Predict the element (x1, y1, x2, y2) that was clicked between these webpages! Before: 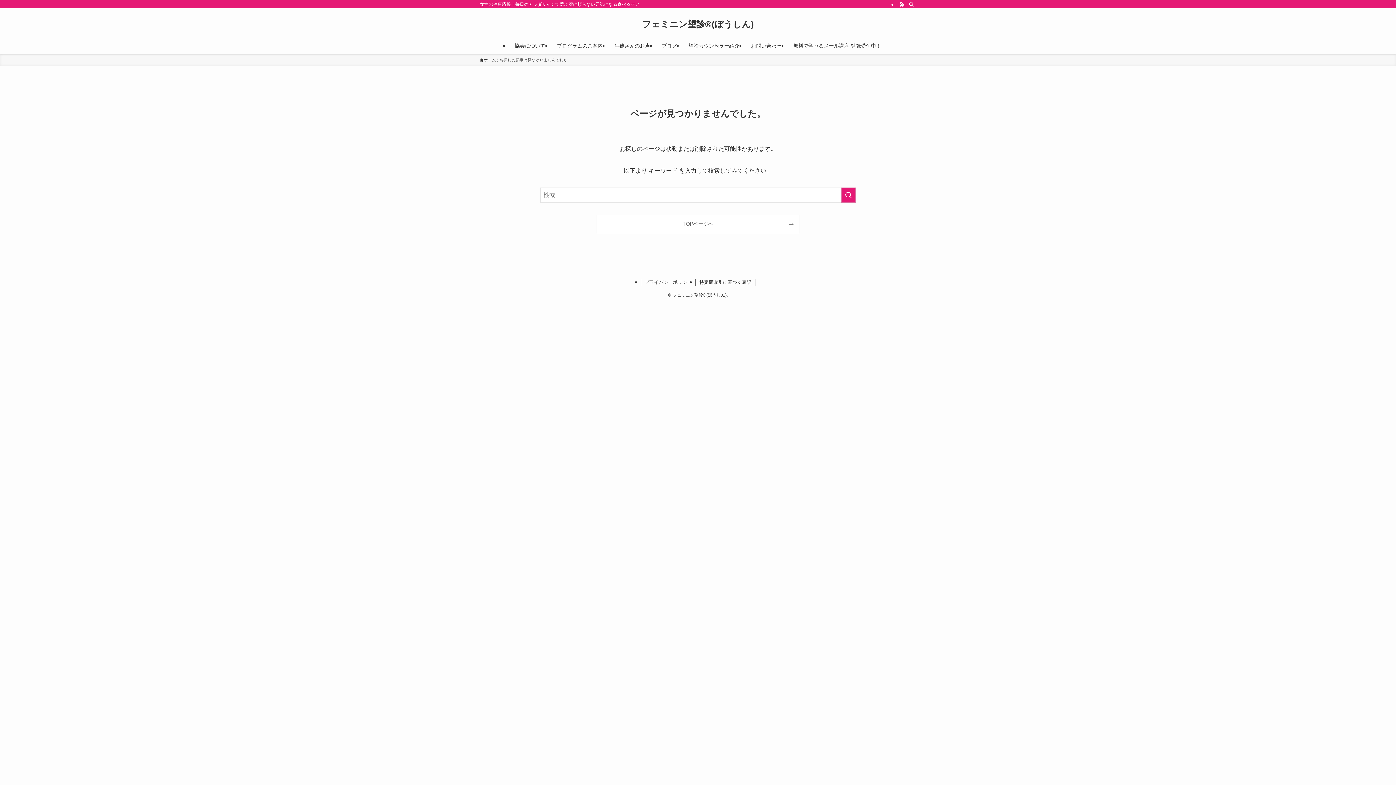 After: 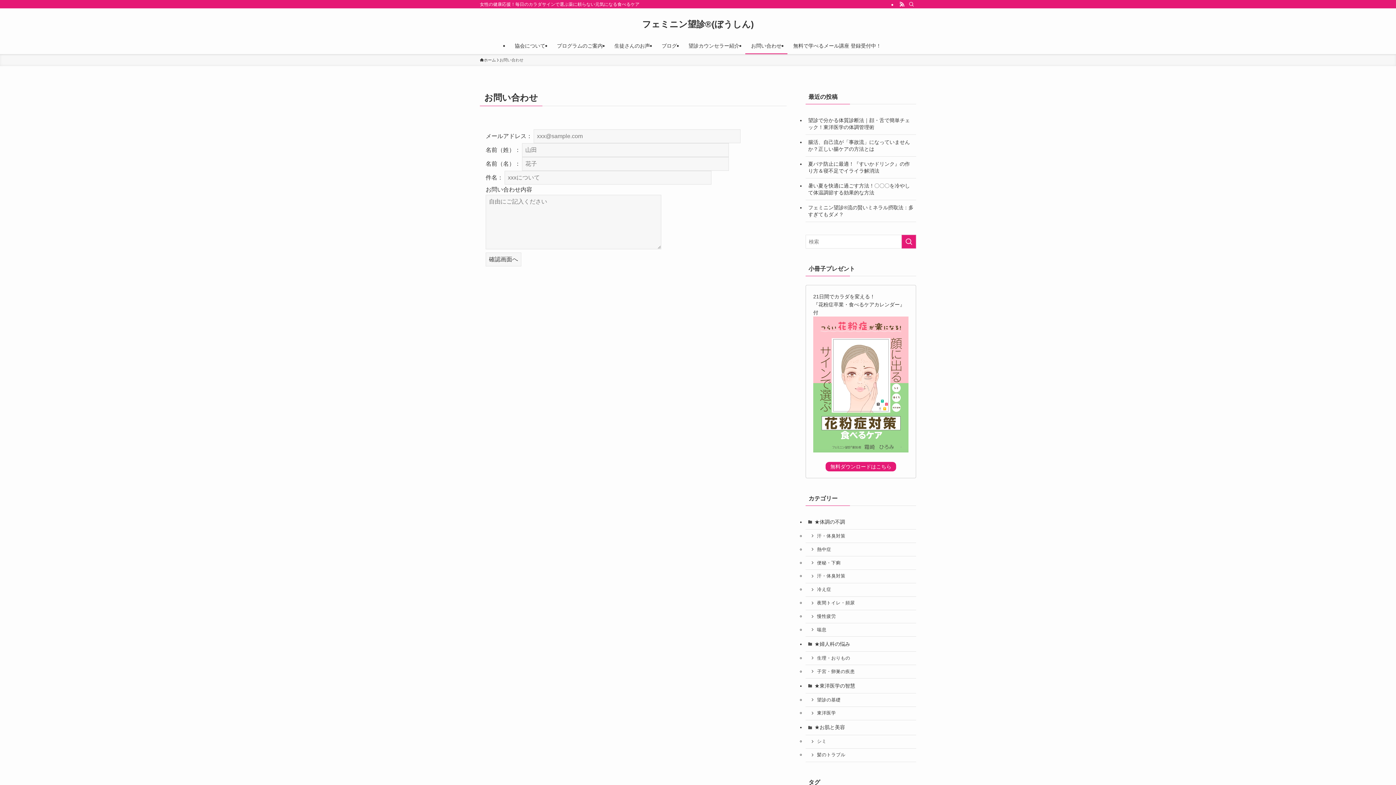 Action: bbox: (745, 37, 787, 54) label: お問い合わせ